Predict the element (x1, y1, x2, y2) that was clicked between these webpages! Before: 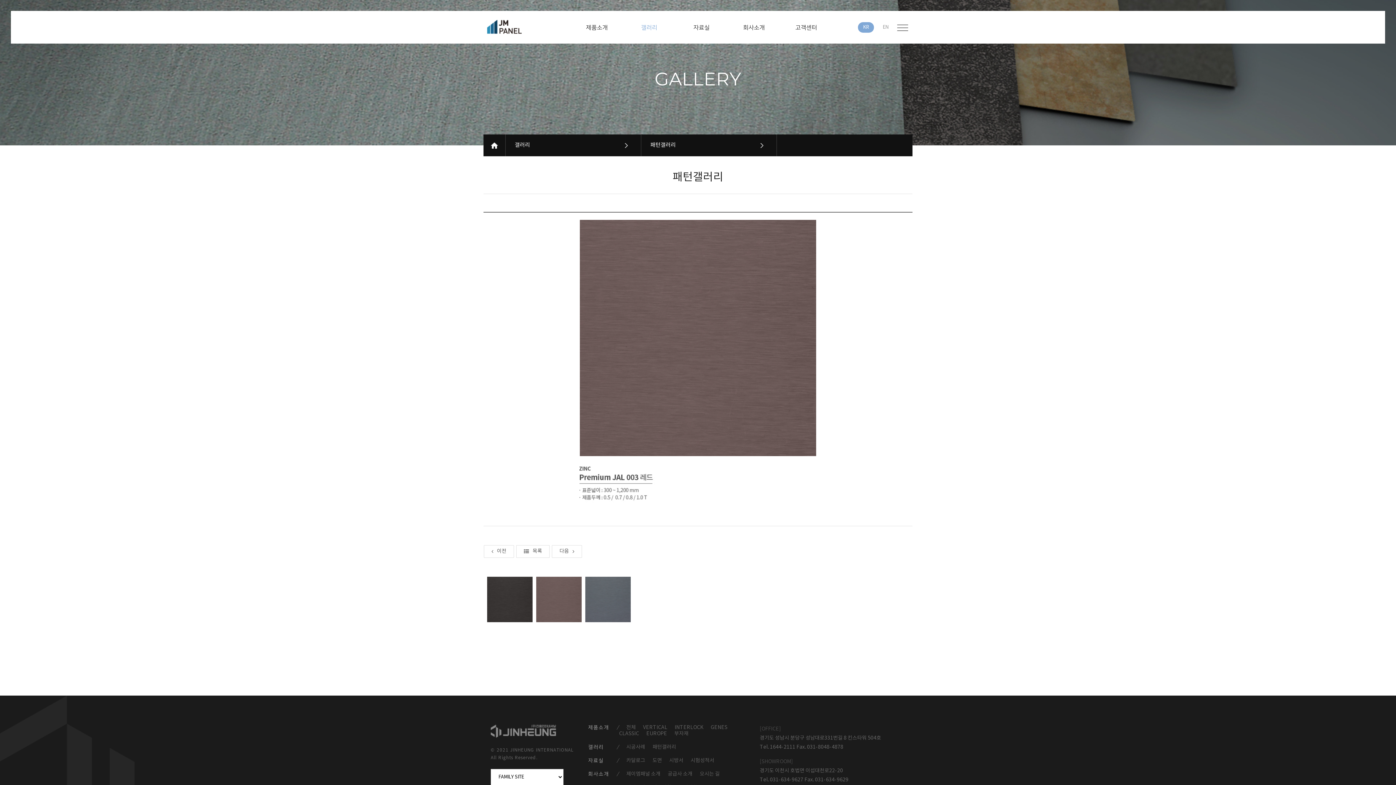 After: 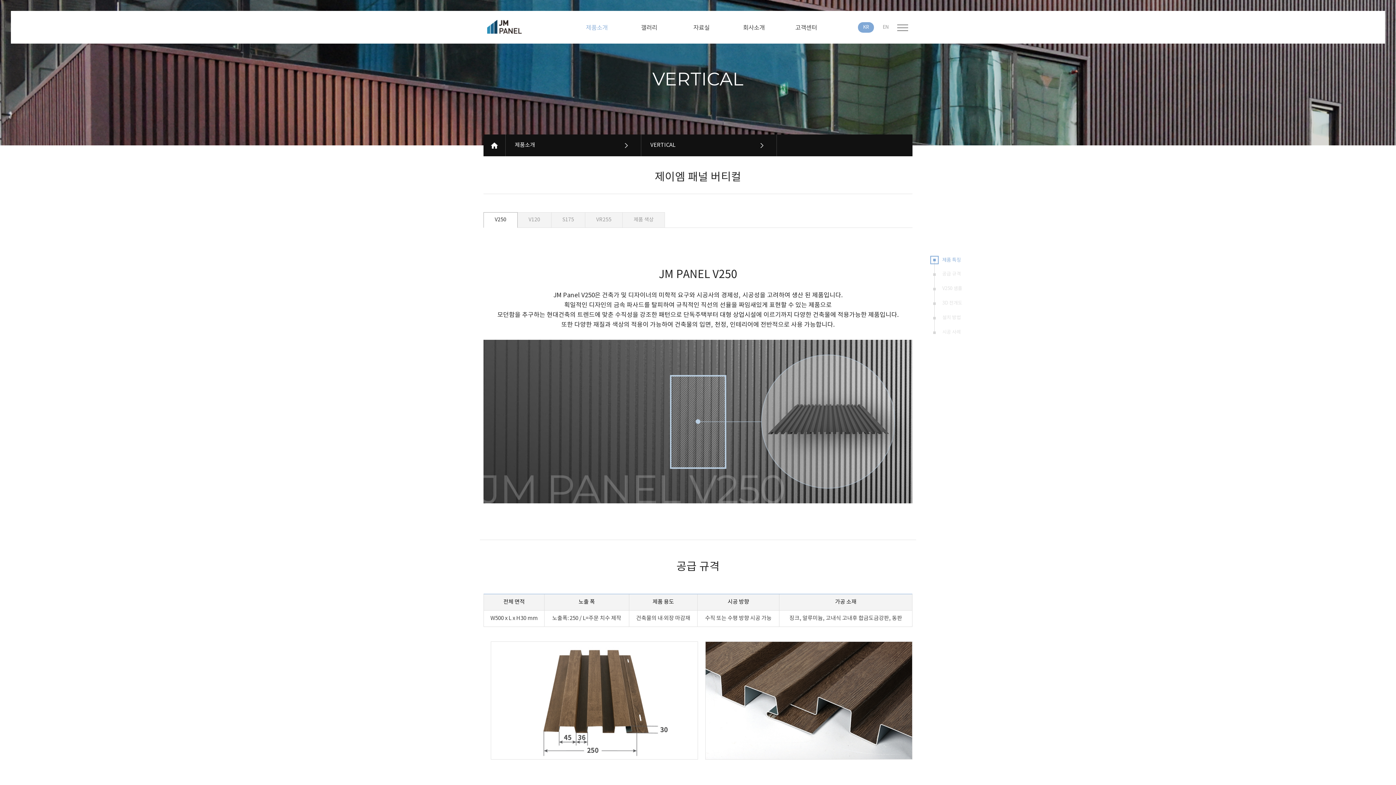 Action: label: VERTICAL bbox: (643, 725, 667, 730)